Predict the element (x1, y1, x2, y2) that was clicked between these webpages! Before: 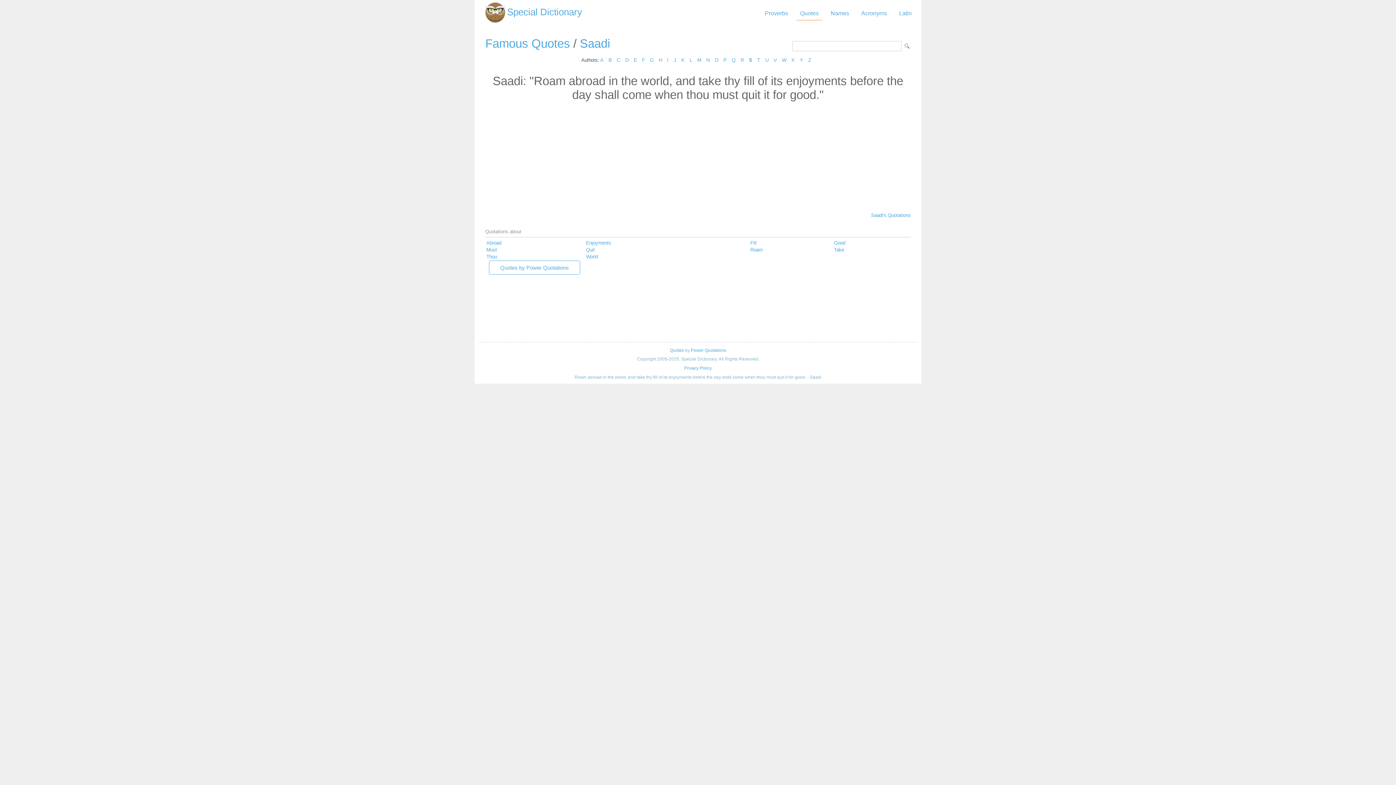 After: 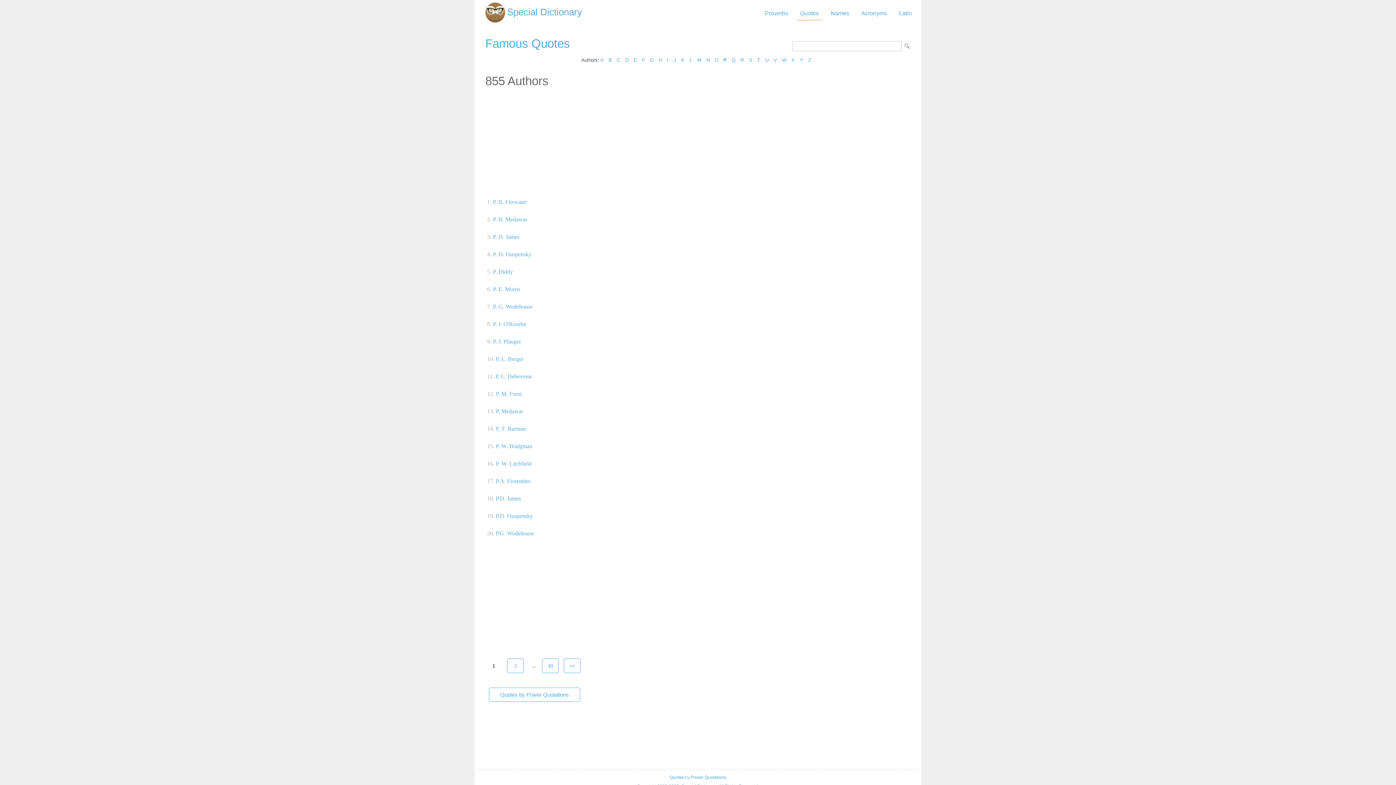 Action: label: P bbox: (723, 57, 726, 62)